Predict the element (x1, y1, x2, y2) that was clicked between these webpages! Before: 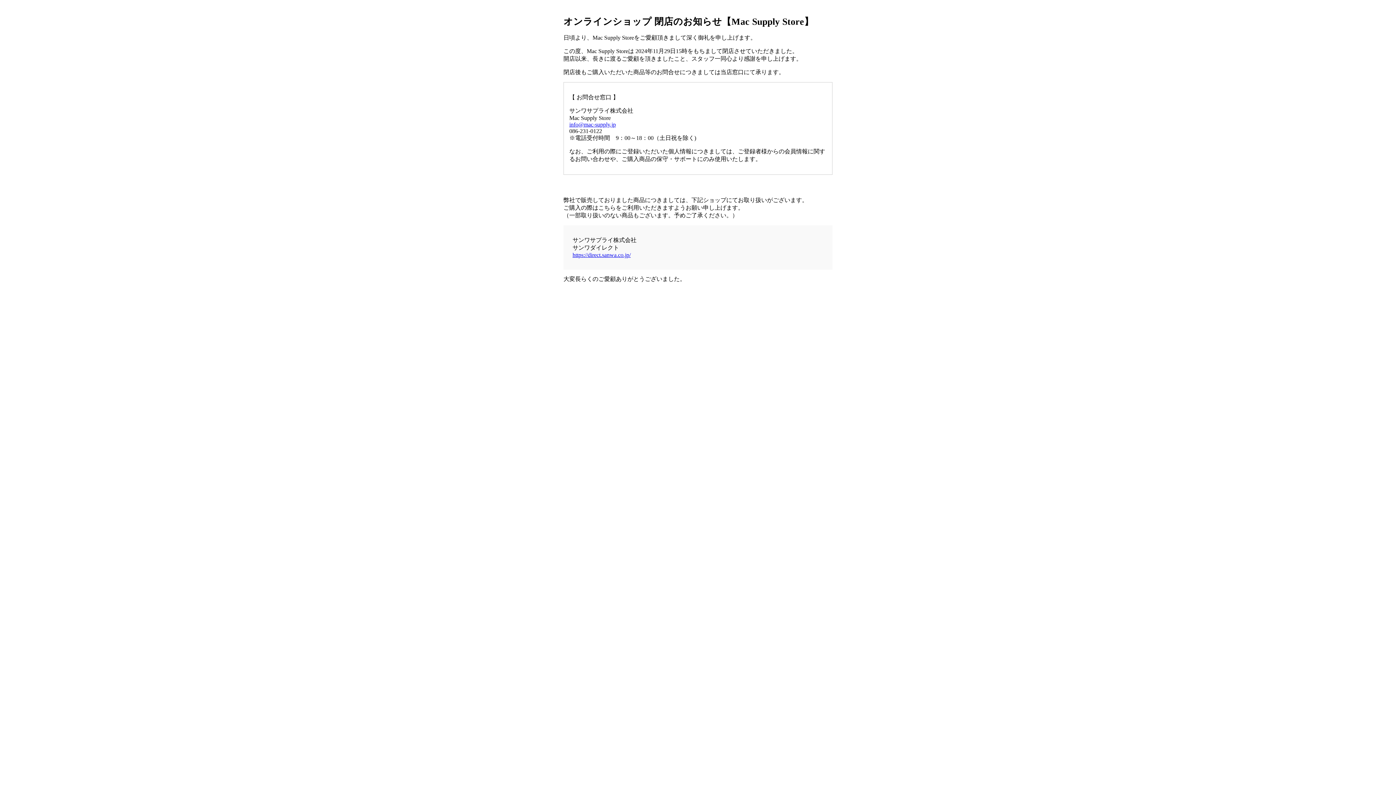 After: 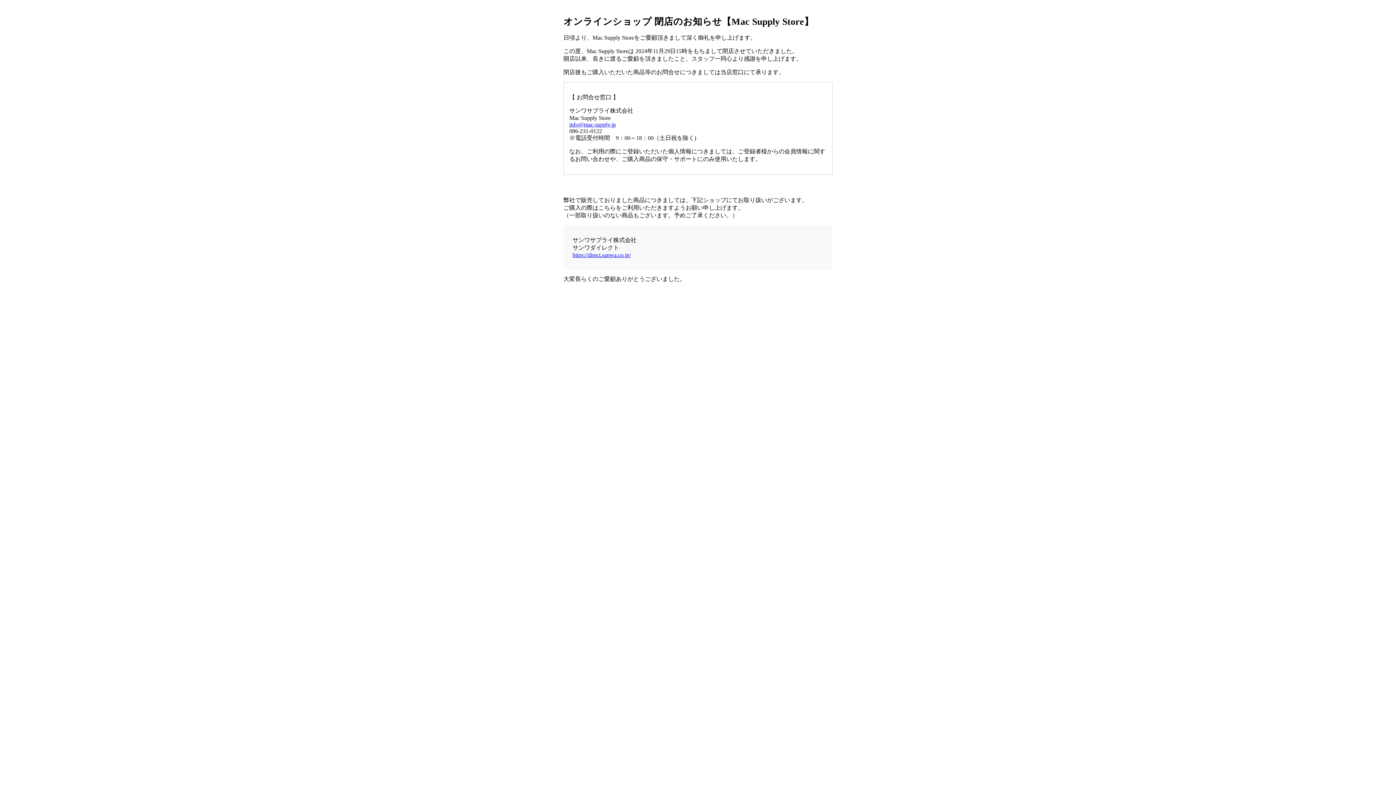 Action: label: https://direct.sanwa.co.jp/ bbox: (572, 252, 630, 258)